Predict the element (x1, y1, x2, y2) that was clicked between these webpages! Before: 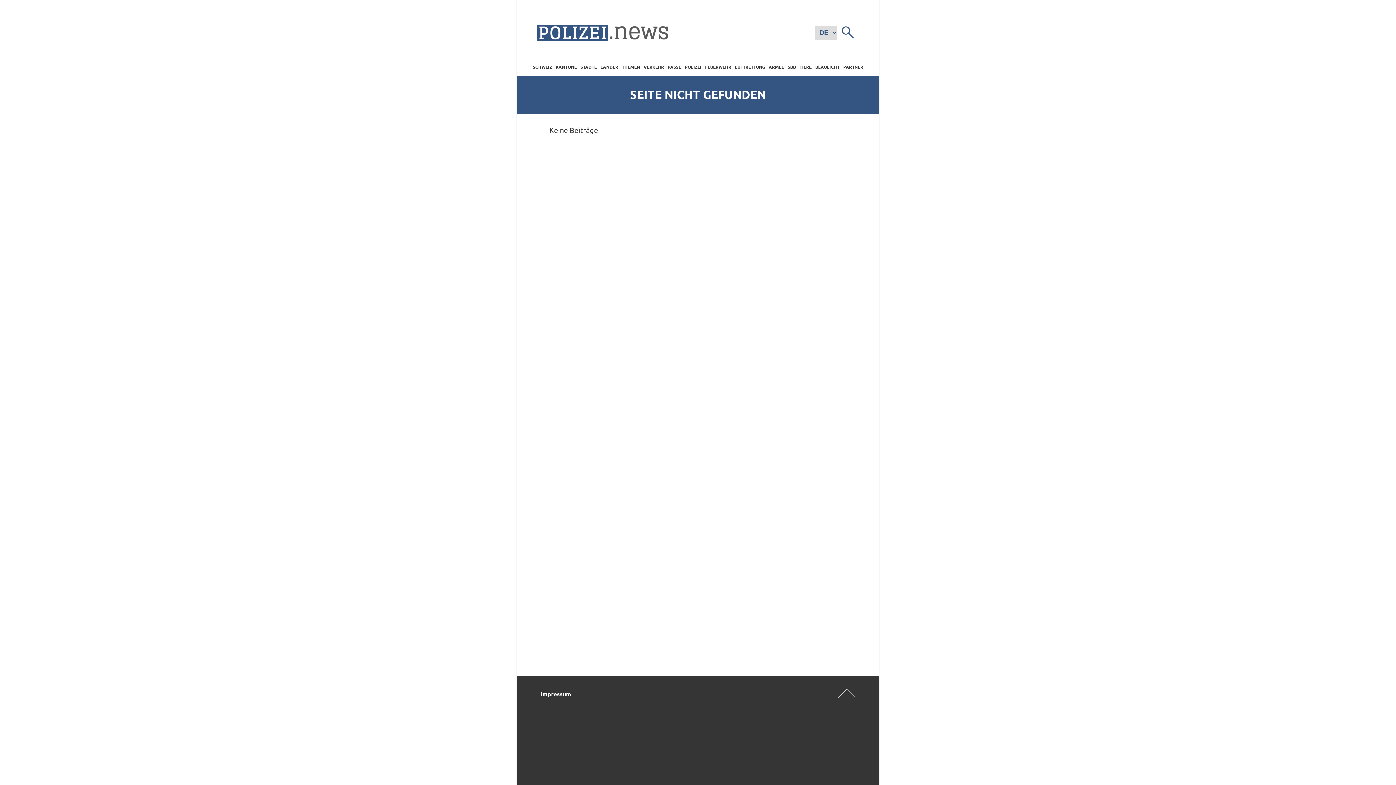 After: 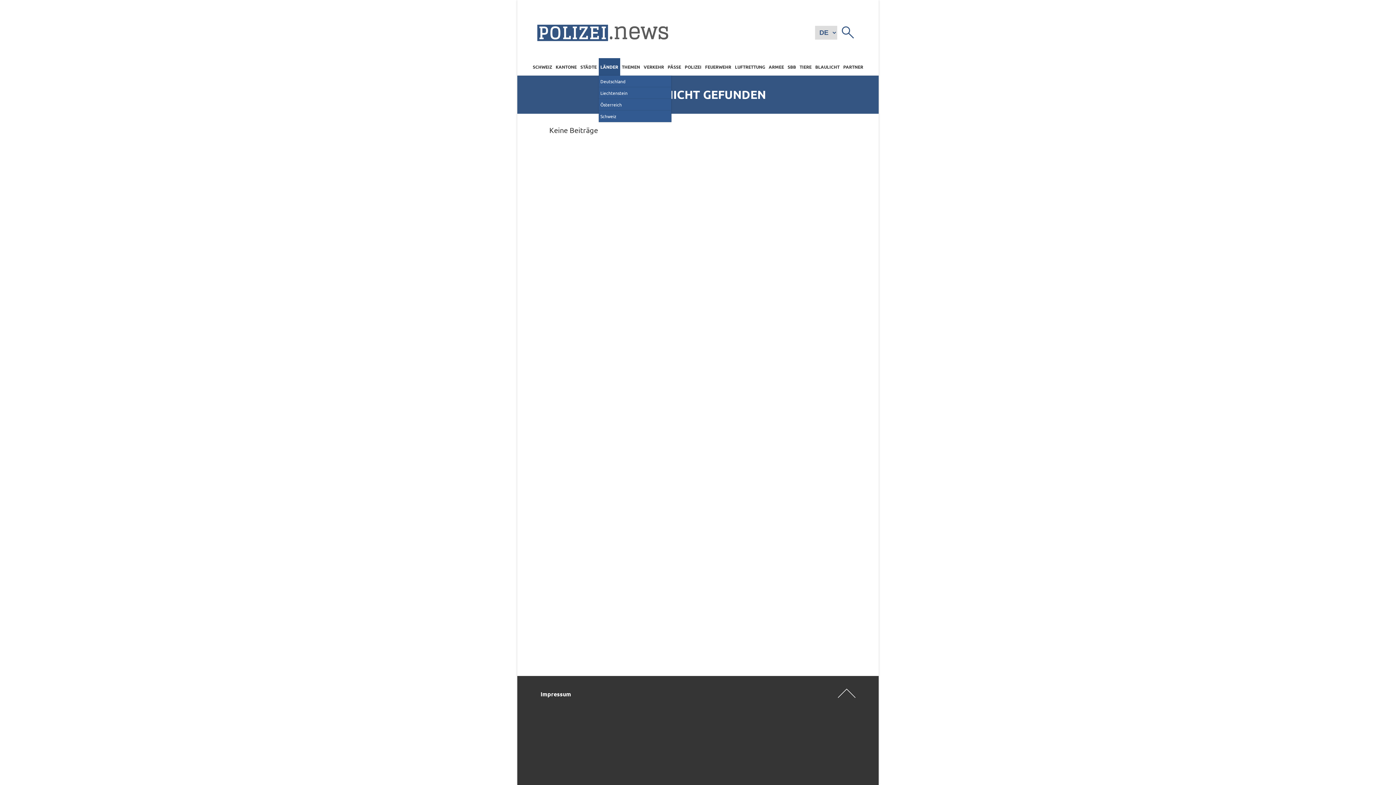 Action: bbox: (598, 58, 620, 75) label: LÄNDER